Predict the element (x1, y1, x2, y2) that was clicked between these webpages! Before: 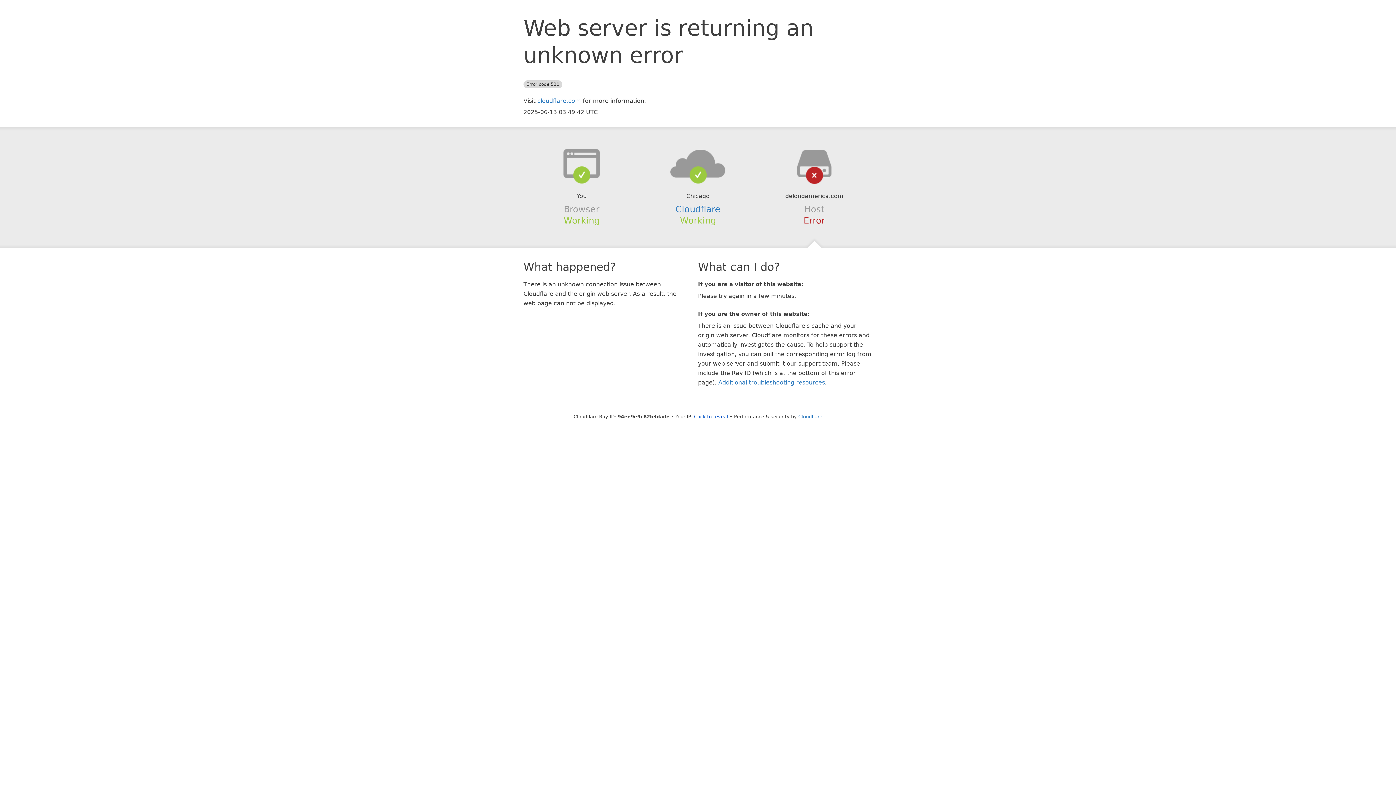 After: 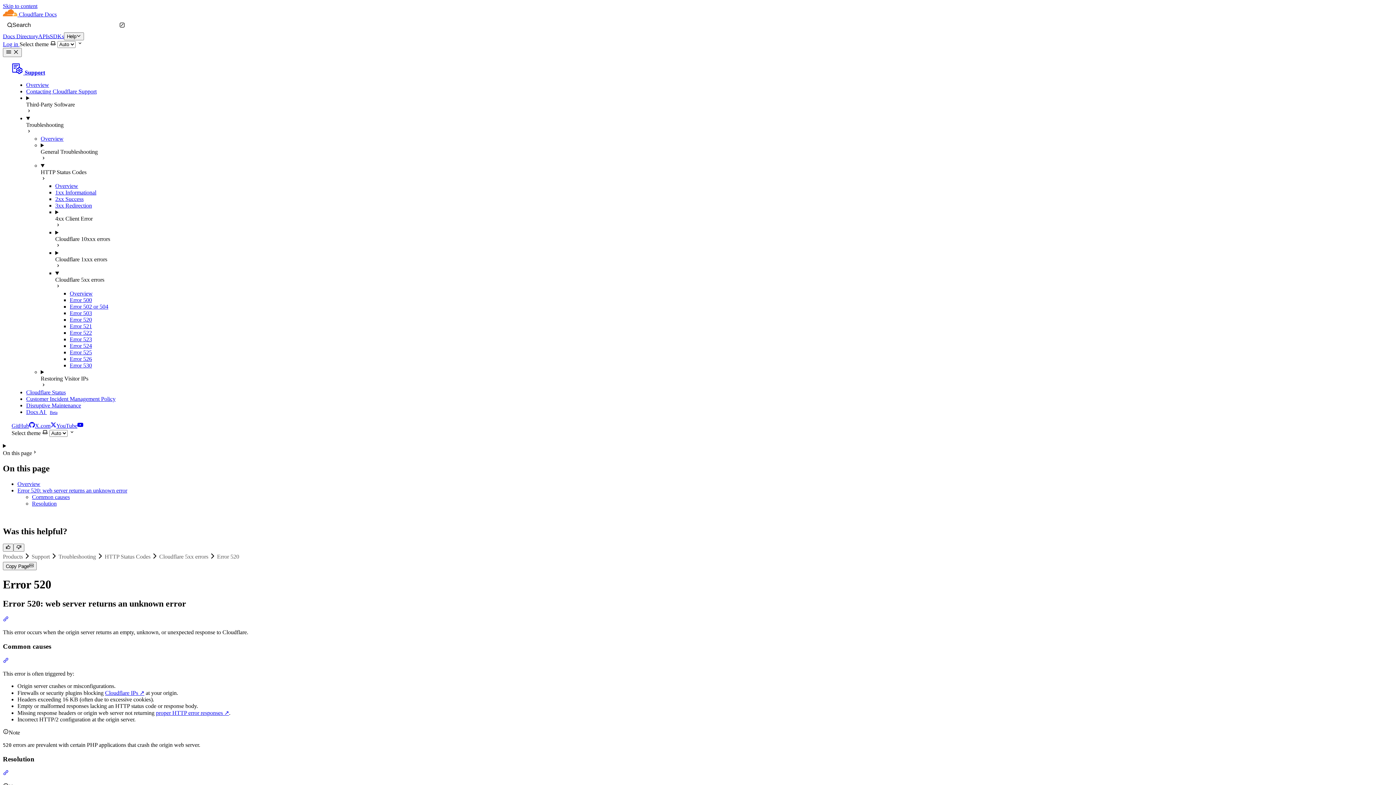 Action: bbox: (718, 379, 825, 386) label: Additional troubleshooting resources